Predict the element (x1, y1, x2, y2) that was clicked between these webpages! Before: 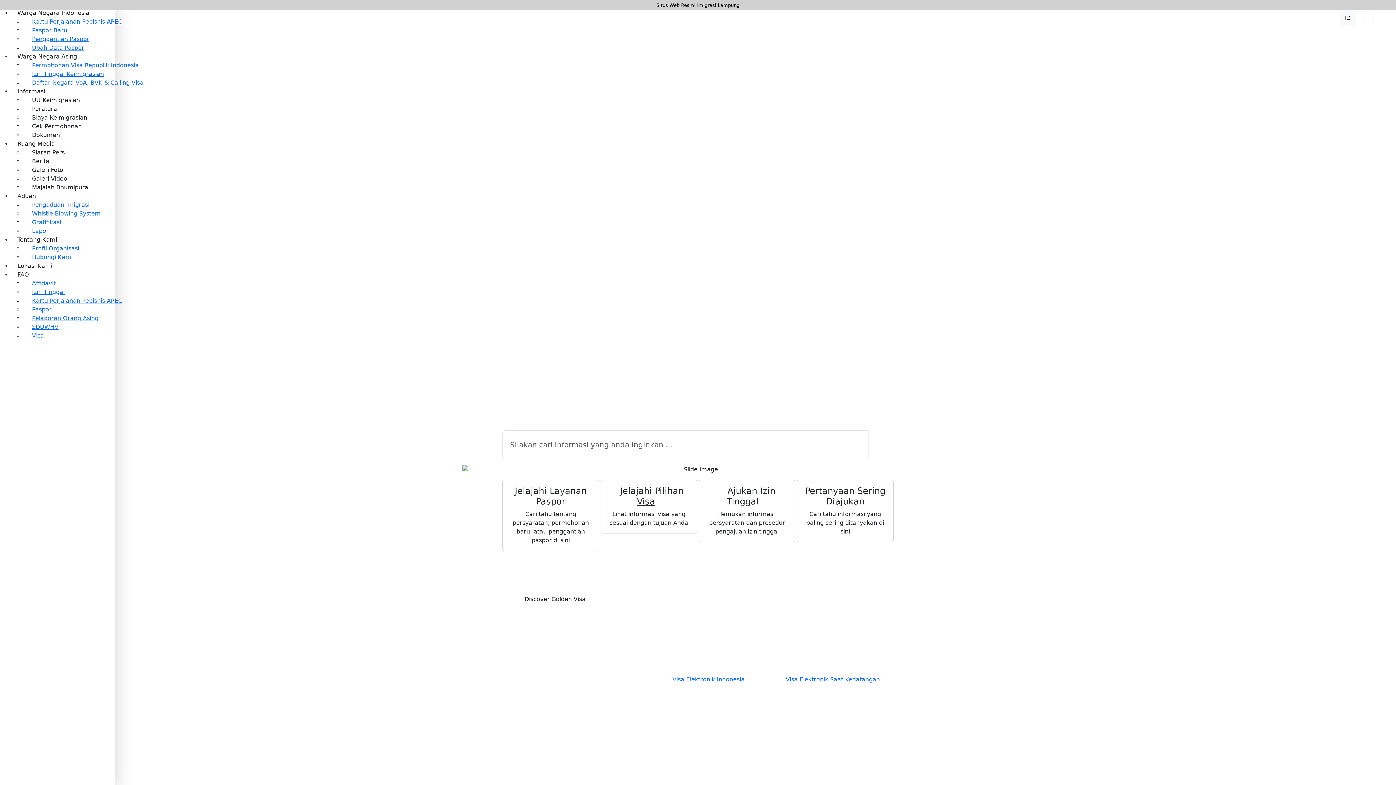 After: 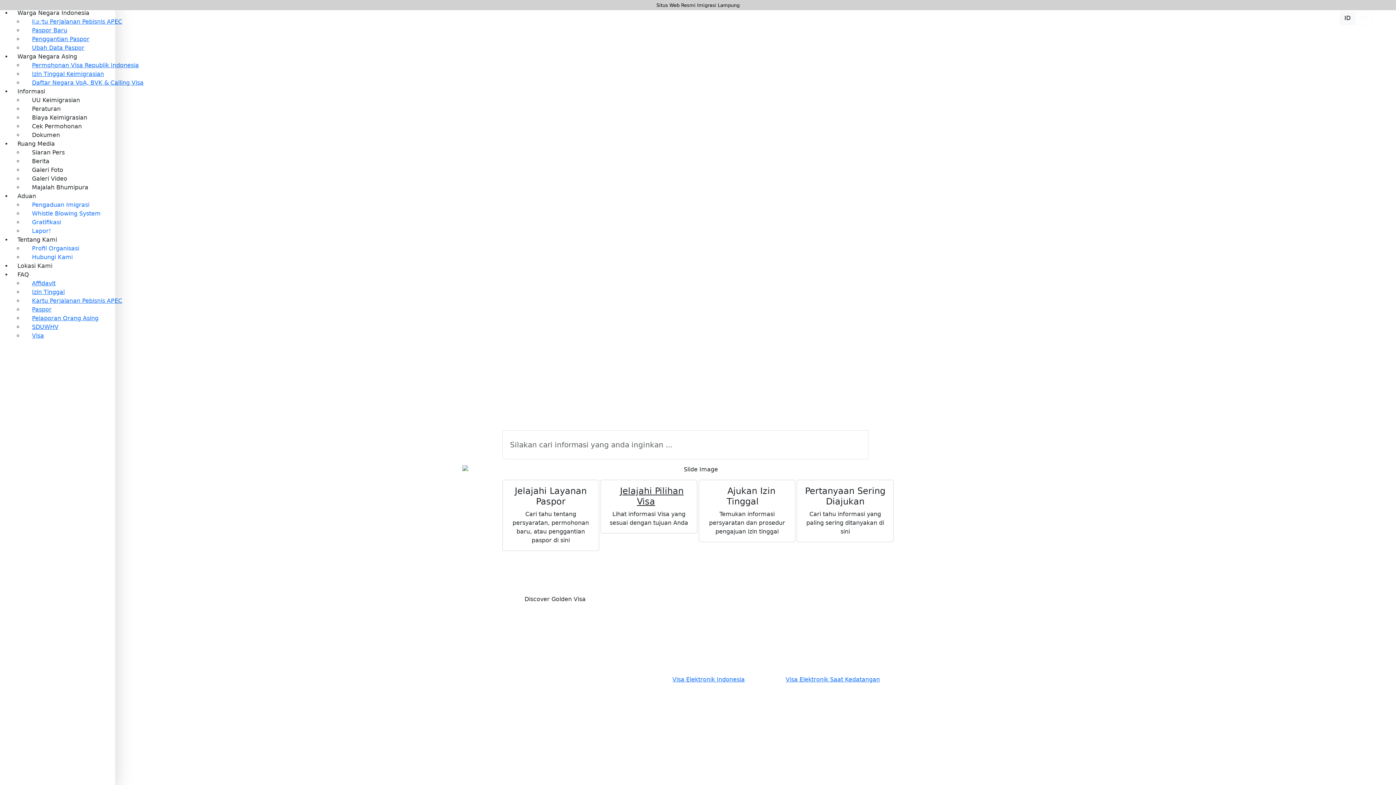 Action: label: Discover Golden Visa bbox: (520, 592, 590, 606)